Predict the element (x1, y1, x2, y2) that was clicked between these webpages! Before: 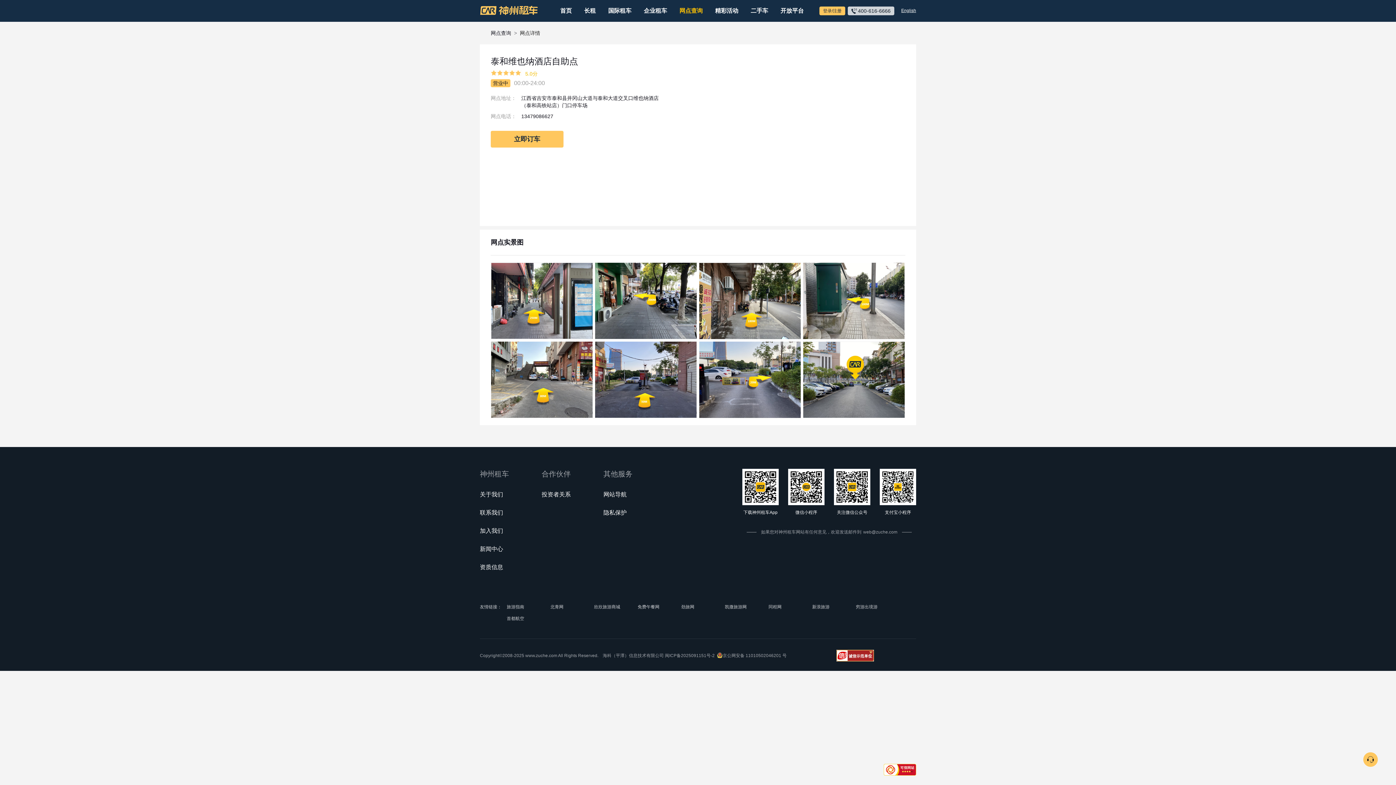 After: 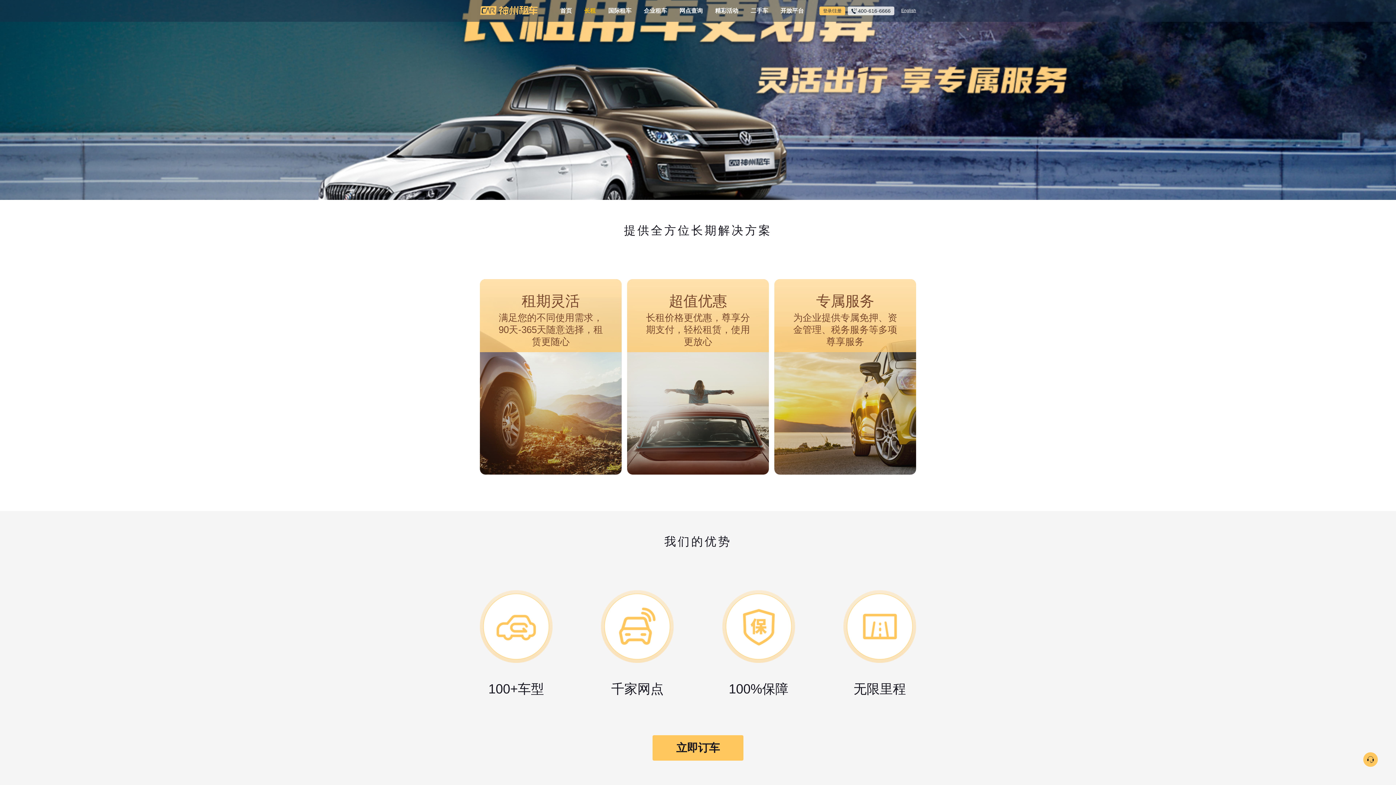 Action: label: 长租 bbox: (578, 0, 602, 21)